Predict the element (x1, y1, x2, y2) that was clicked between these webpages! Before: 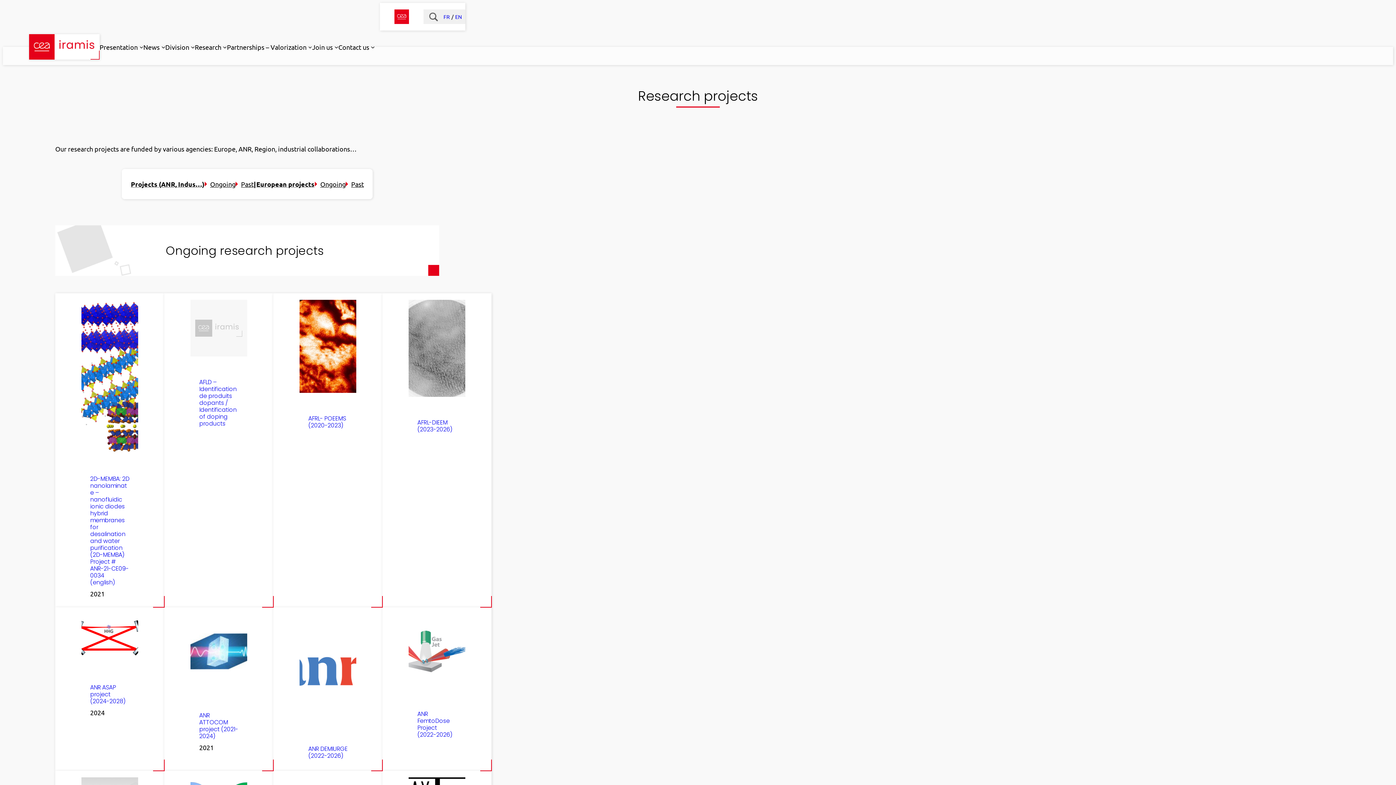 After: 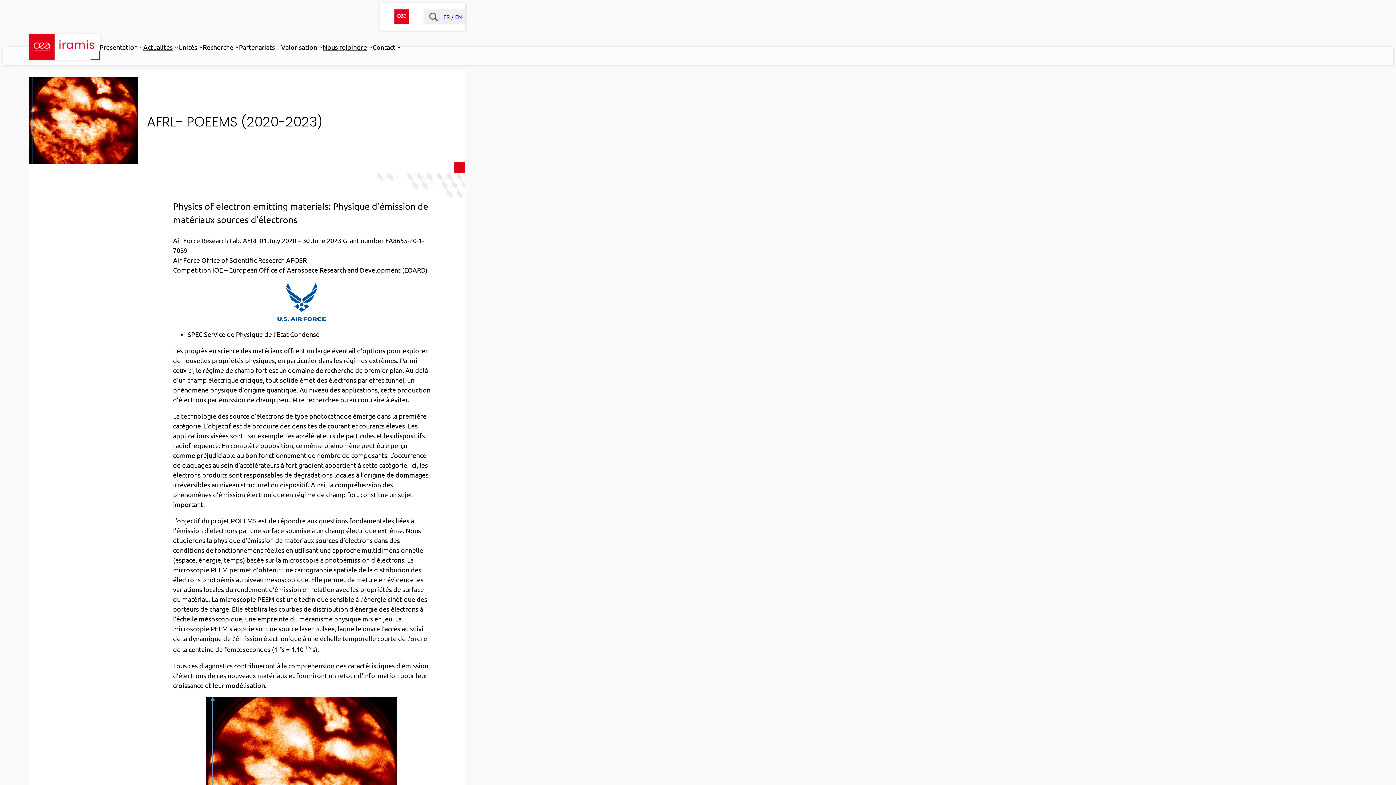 Action: bbox: (299, 300, 356, 395)